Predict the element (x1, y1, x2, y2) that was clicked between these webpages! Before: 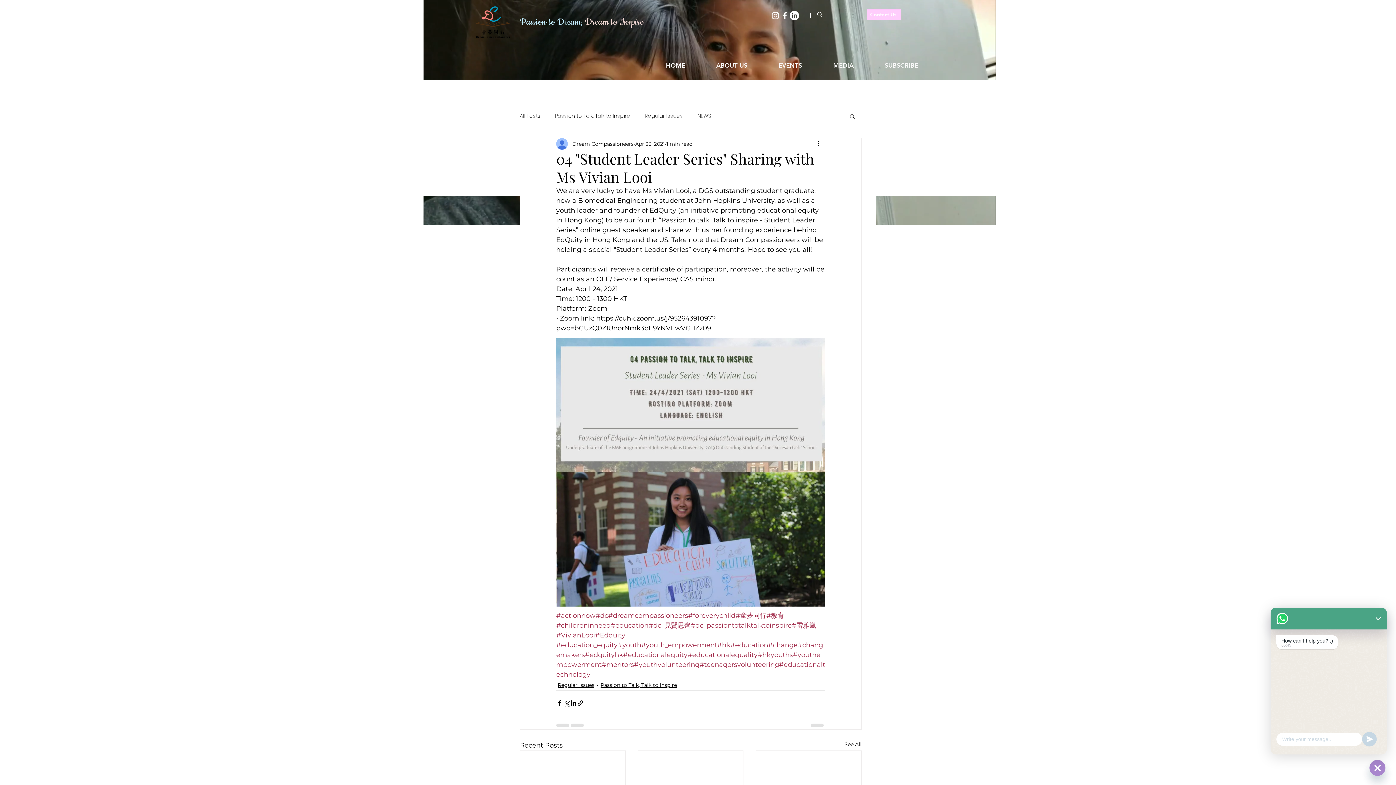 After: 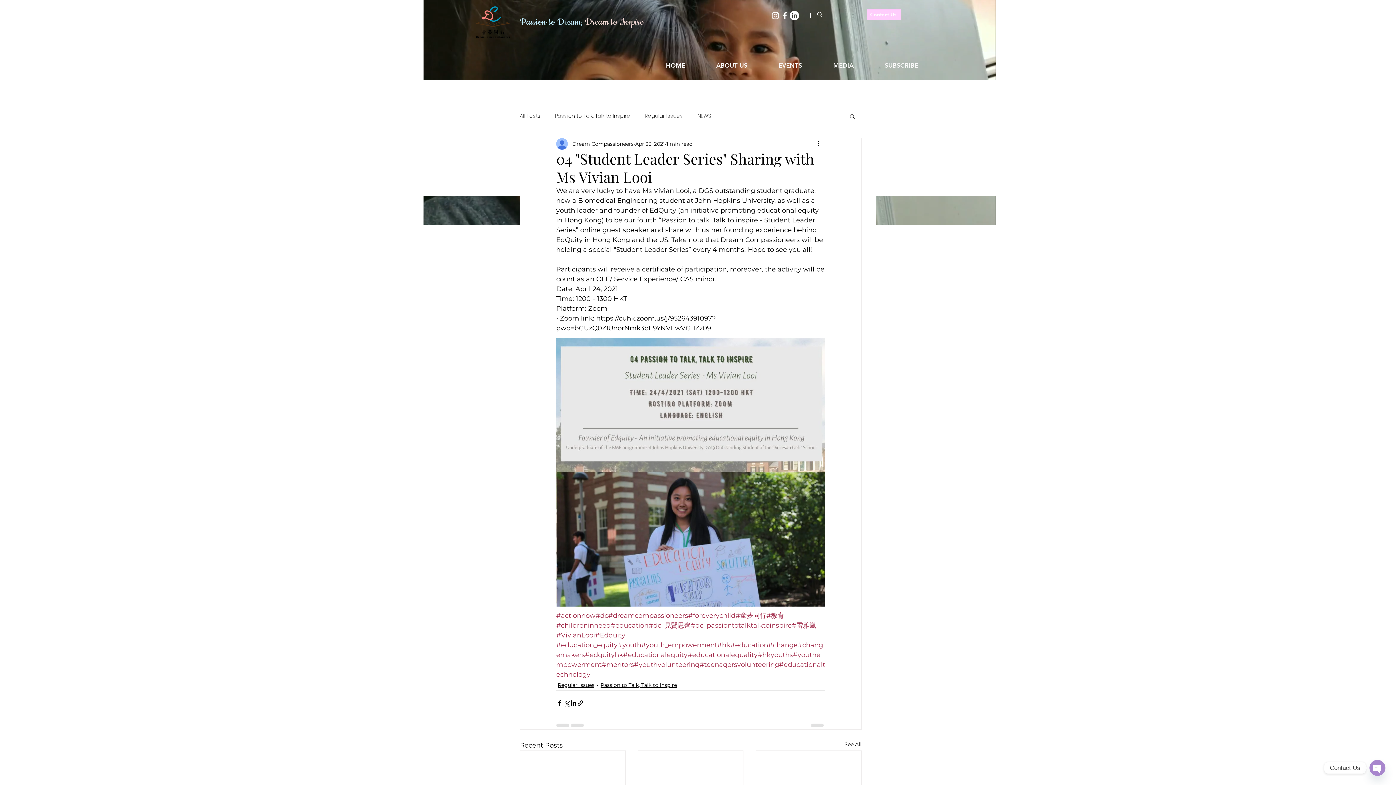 Action: label: #dc_見賢思齊 bbox: (648, 621, 690, 629)